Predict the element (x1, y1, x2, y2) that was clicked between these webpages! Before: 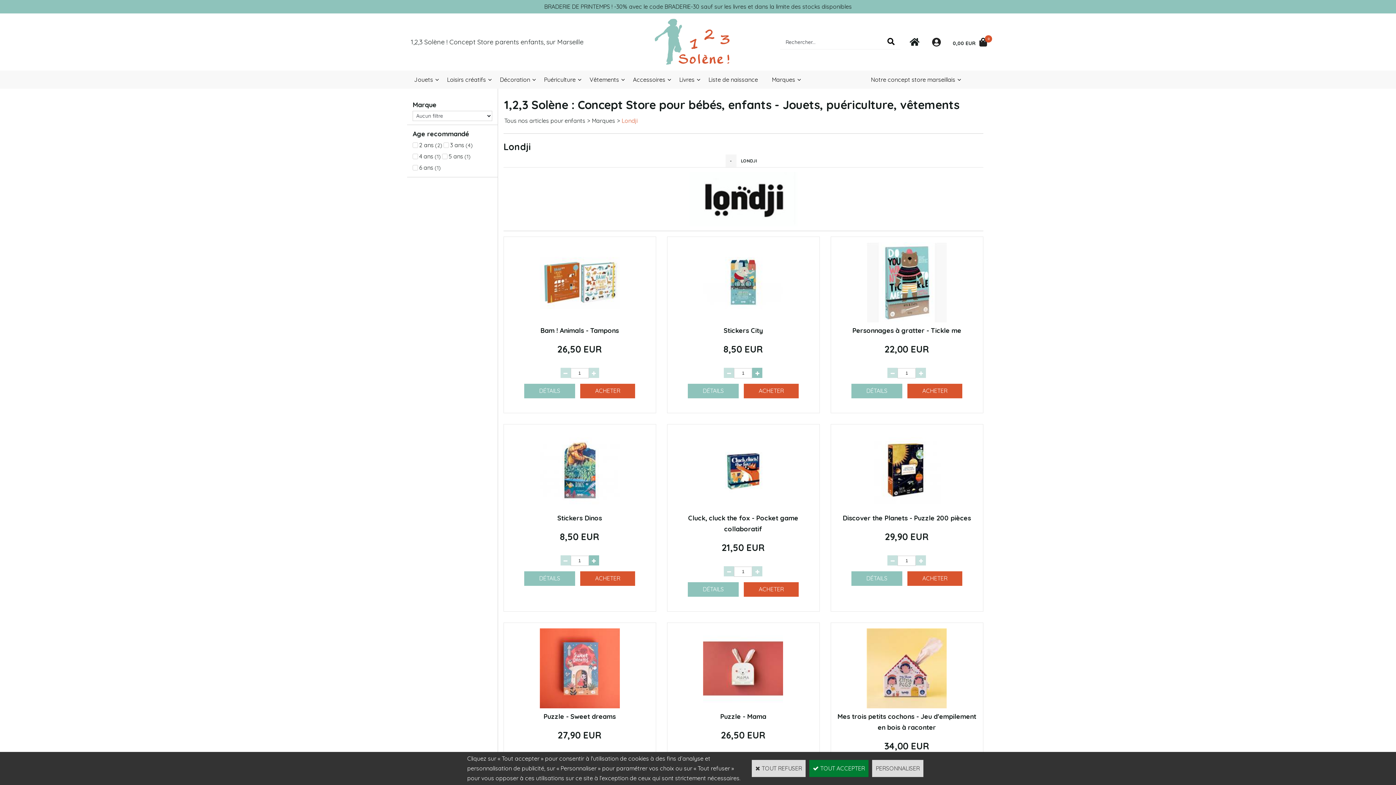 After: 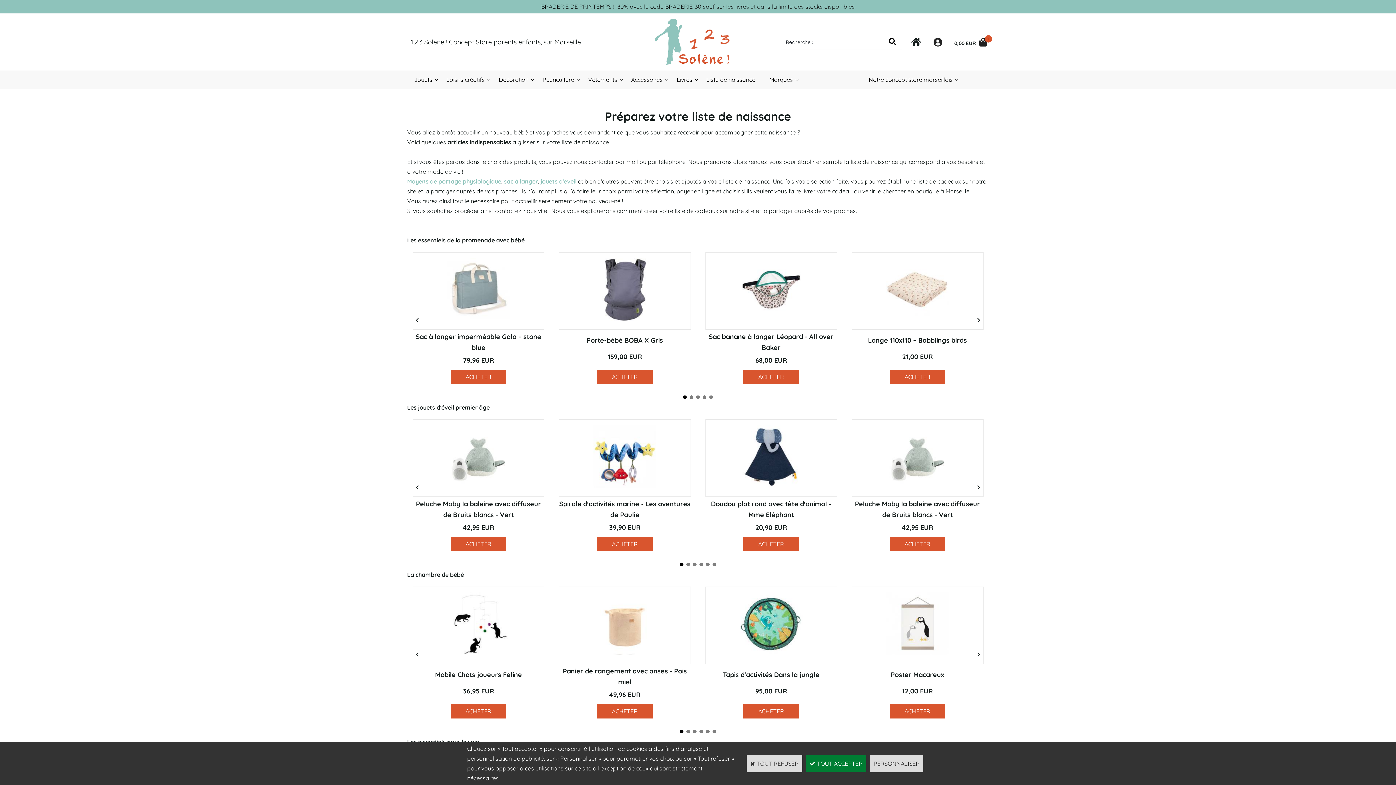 Action: bbox: (701, 70, 765, 88) label: Liste de naissance